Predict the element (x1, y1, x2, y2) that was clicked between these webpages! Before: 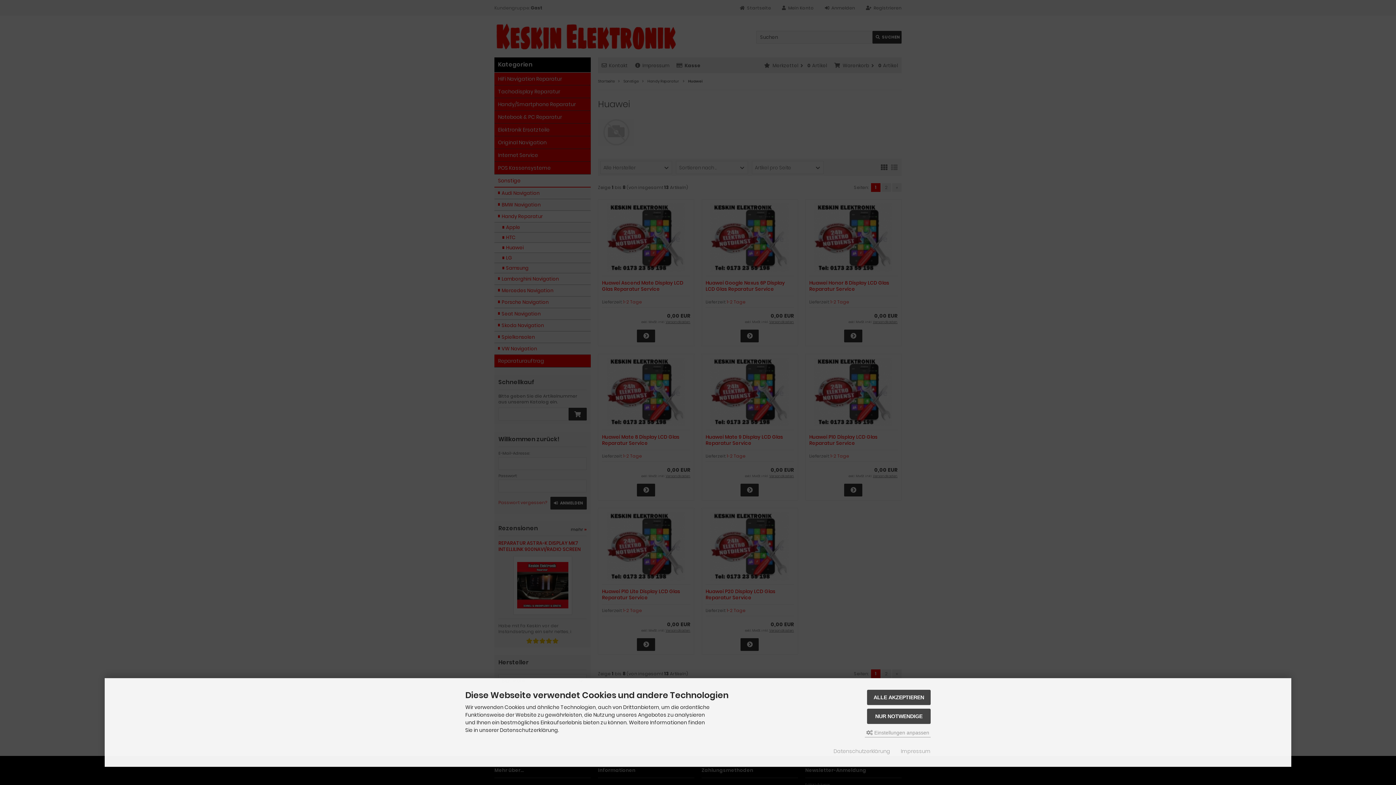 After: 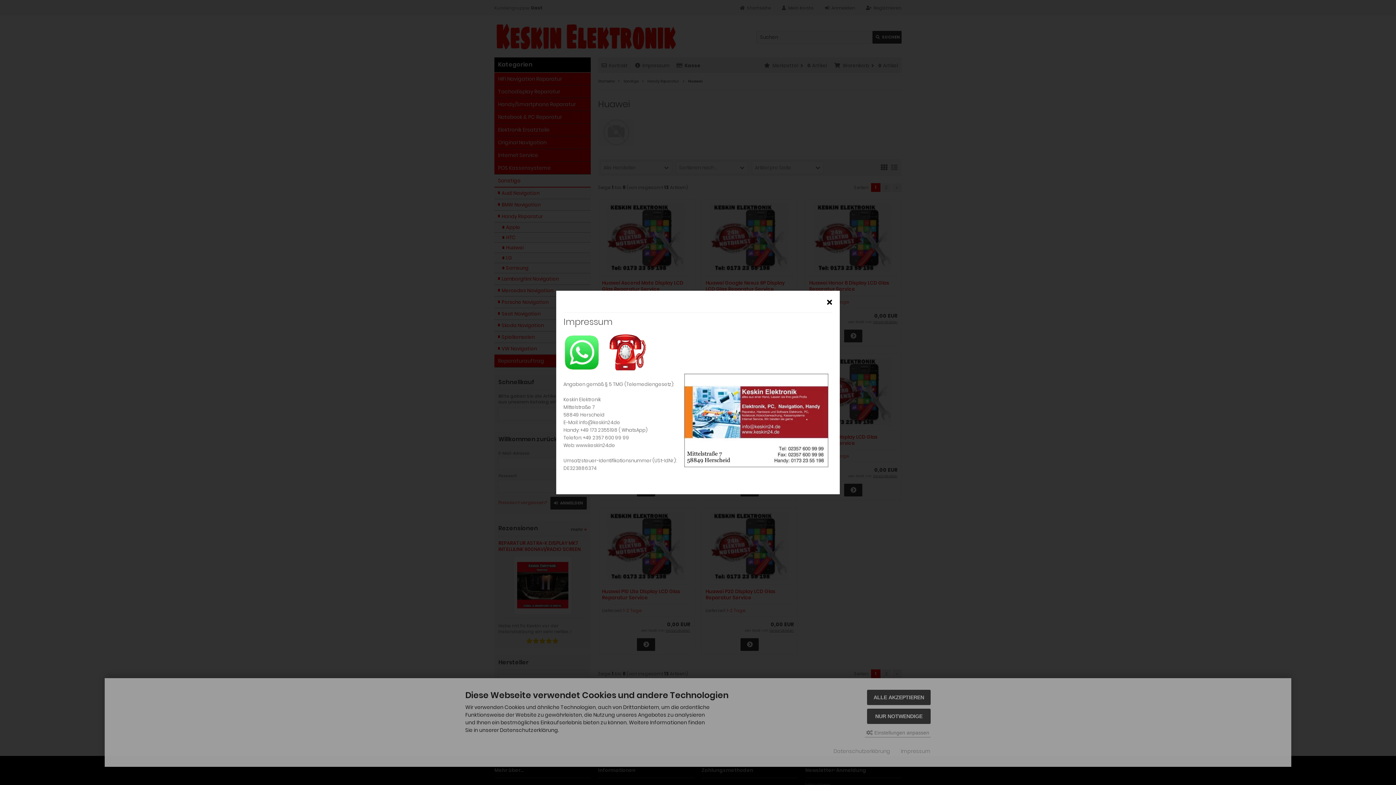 Action: label: Impressum bbox: (901, 748, 930, 755)